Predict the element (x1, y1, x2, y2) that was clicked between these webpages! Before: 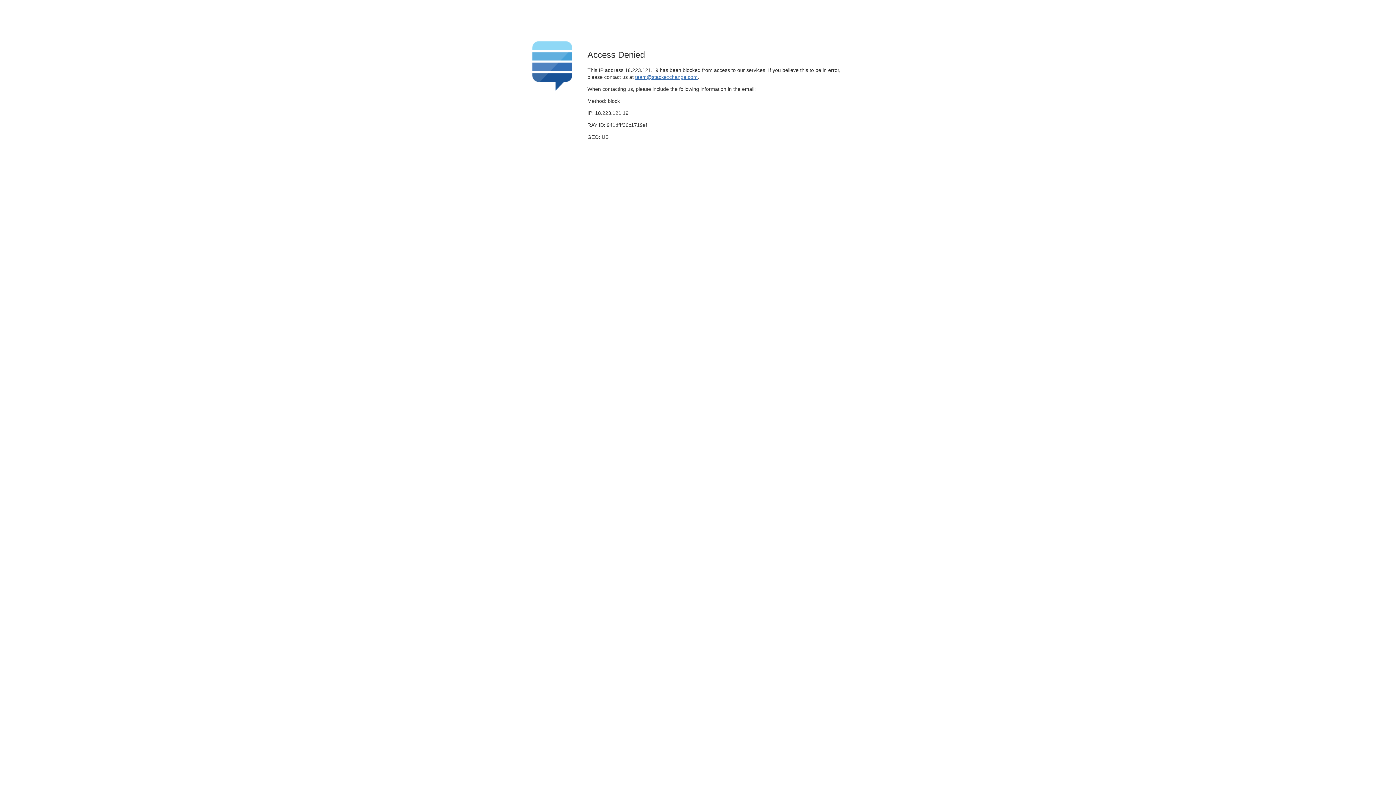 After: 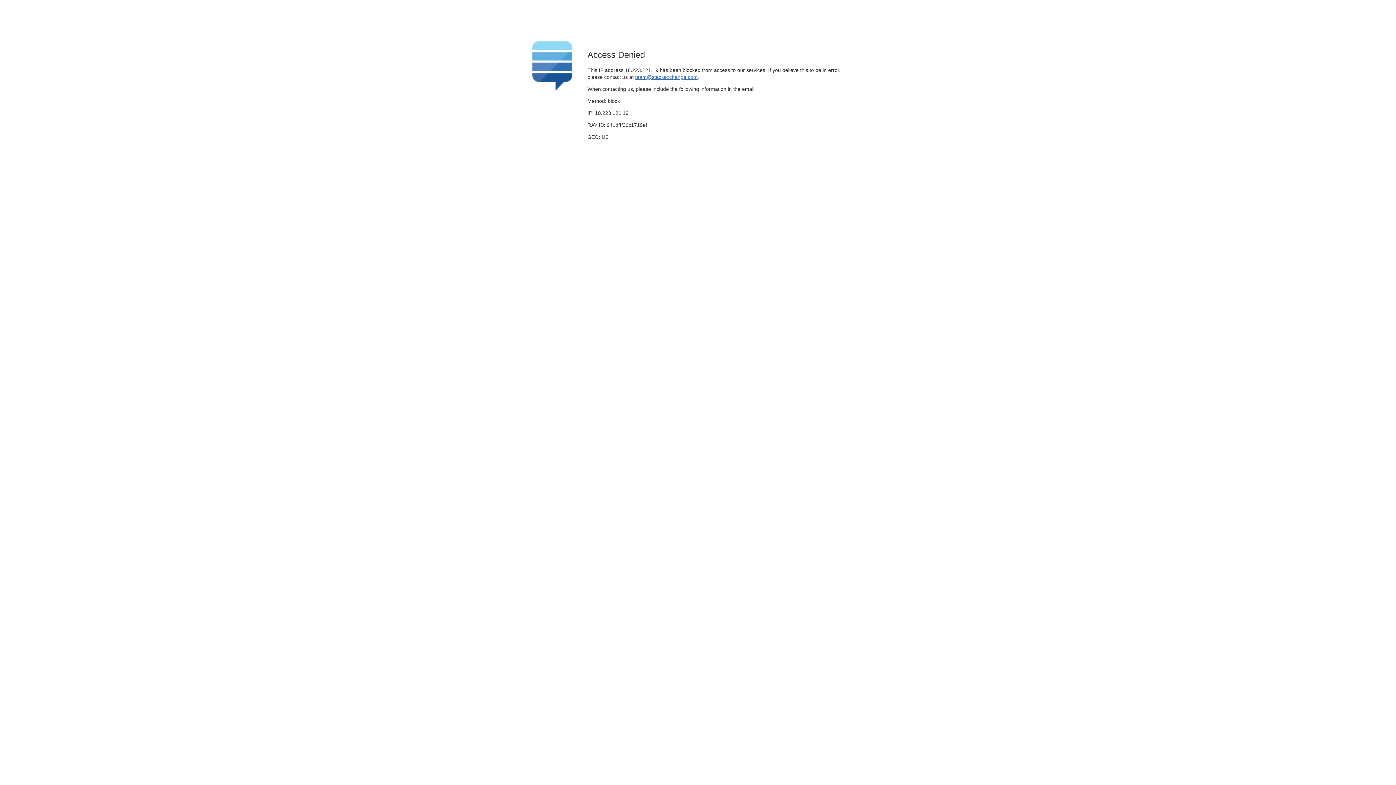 Action: bbox: (635, 74, 697, 79) label: team@stackexchange.com